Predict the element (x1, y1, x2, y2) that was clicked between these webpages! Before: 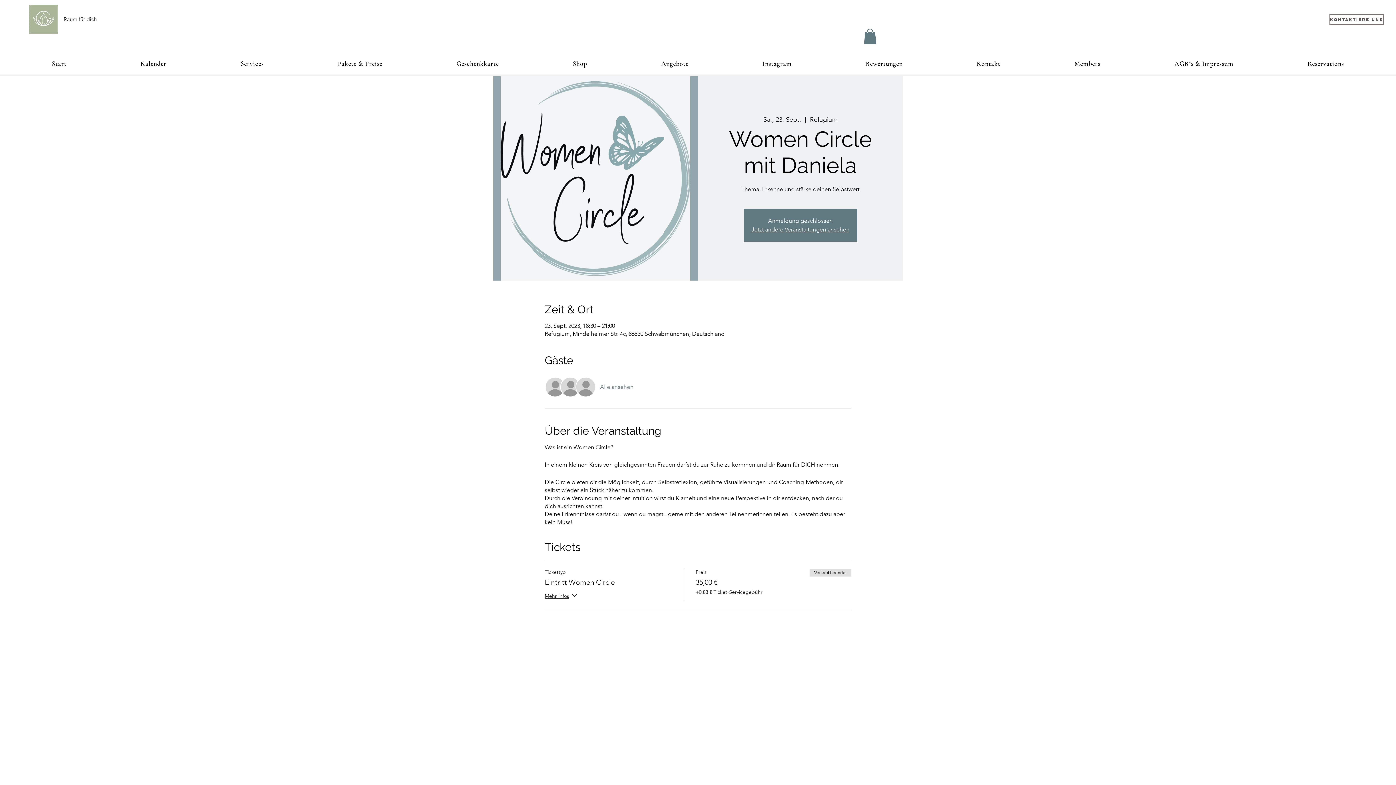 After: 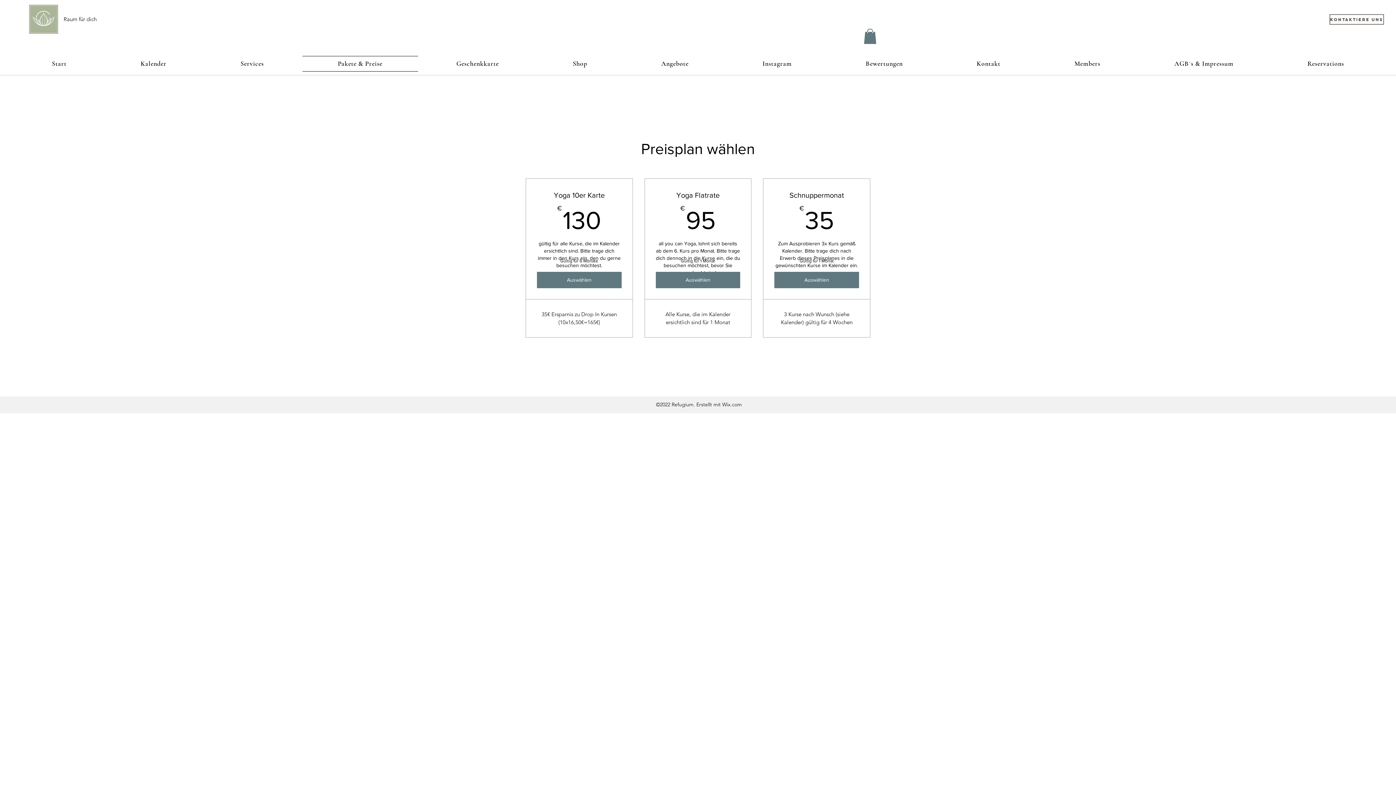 Action: label: Pakete & Preise bbox: (302, 55, 418, 71)